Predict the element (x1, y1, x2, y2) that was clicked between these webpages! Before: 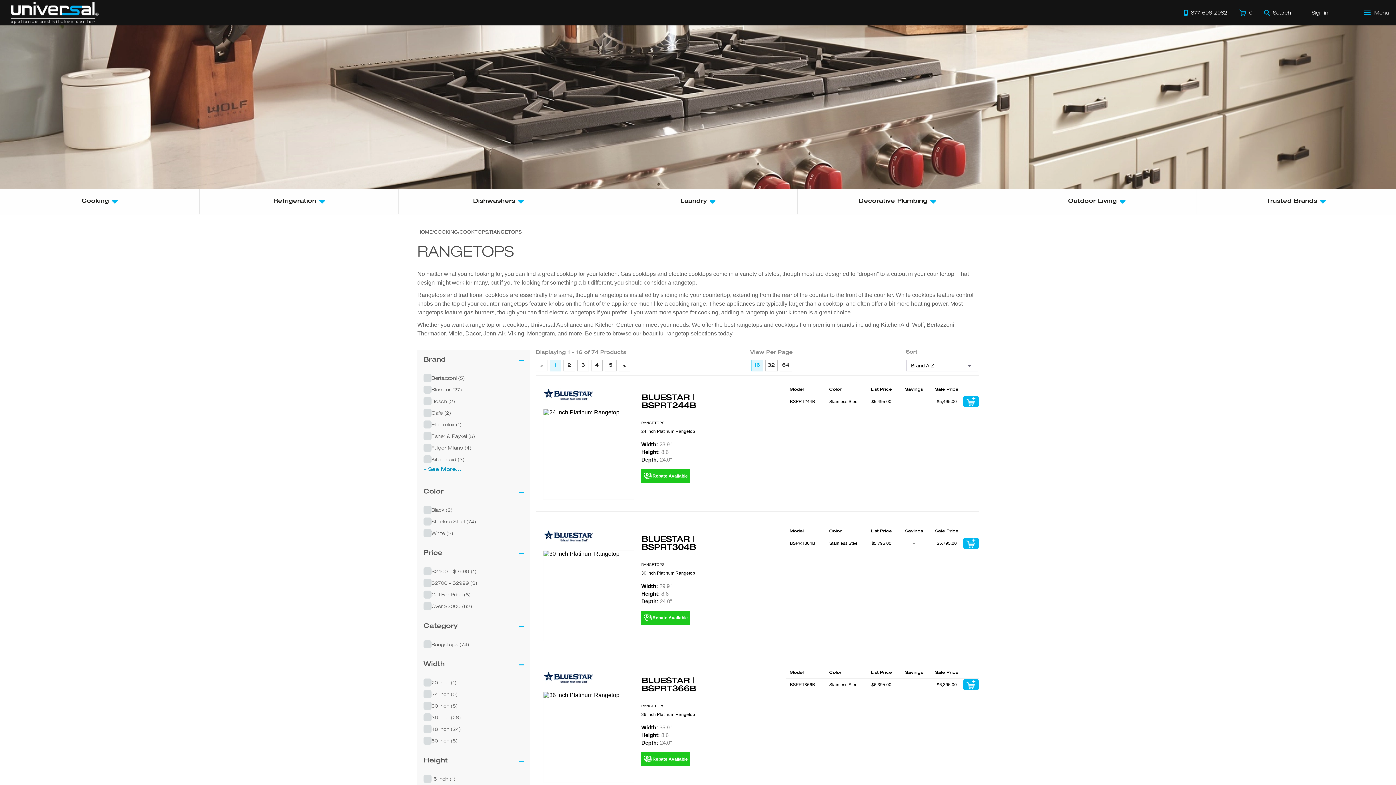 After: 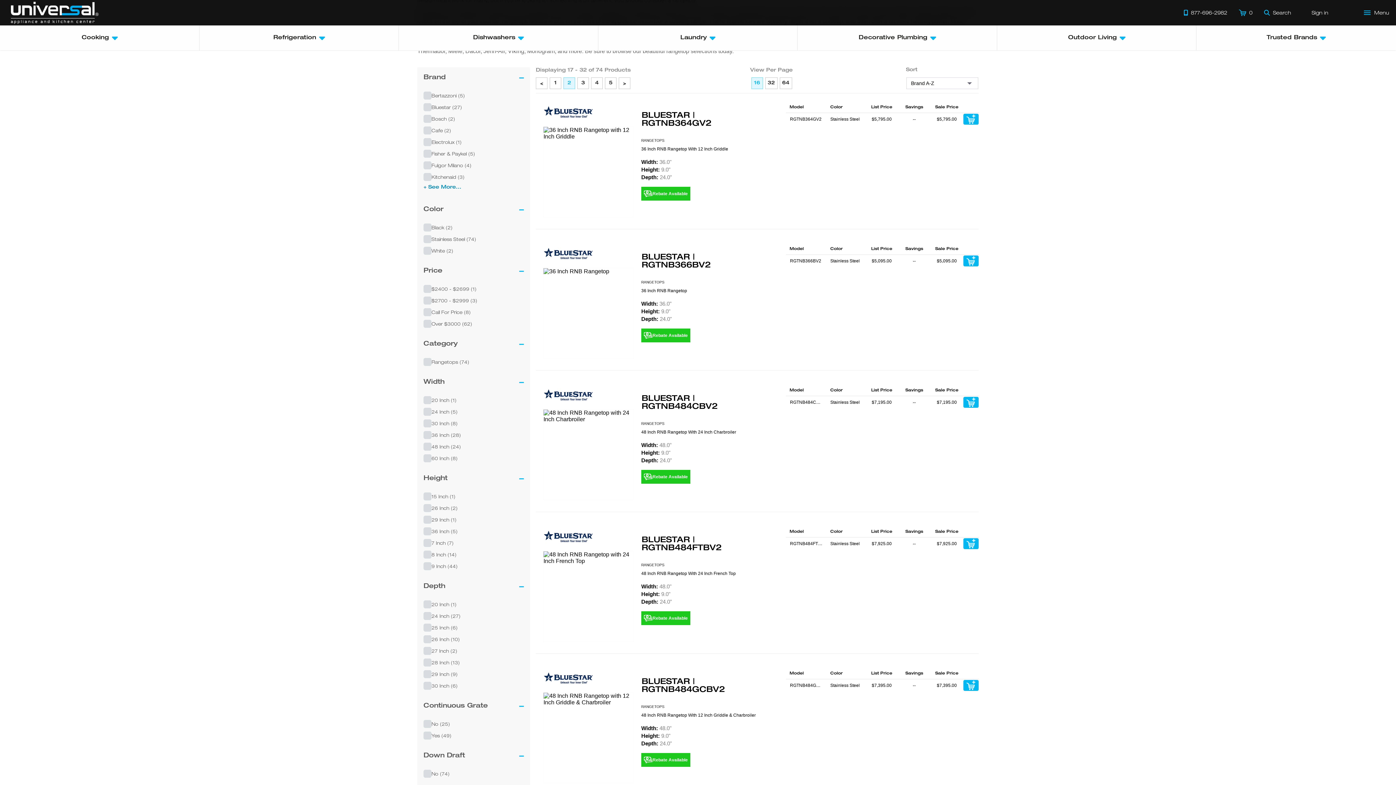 Action: label: Go to Page 2 bbox: (563, 360, 575, 371)